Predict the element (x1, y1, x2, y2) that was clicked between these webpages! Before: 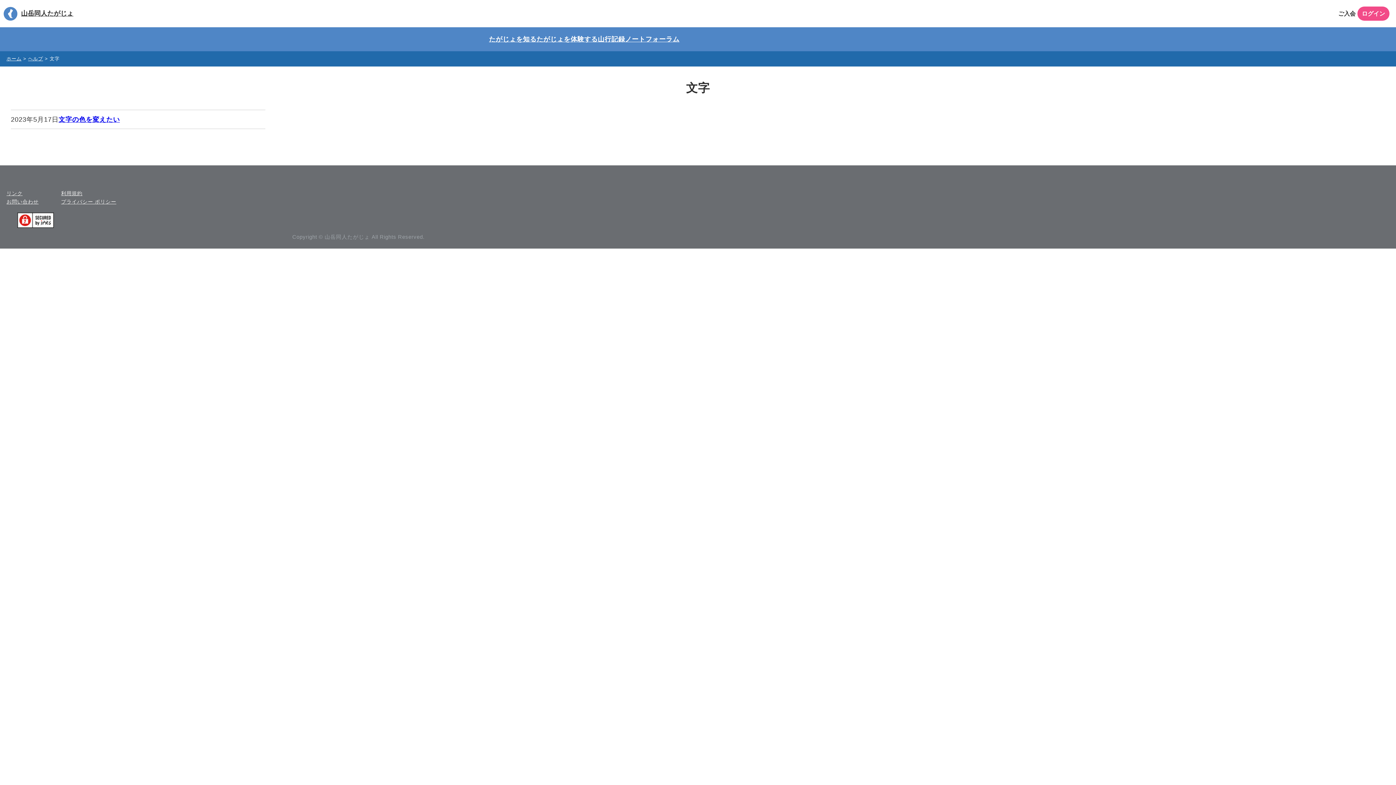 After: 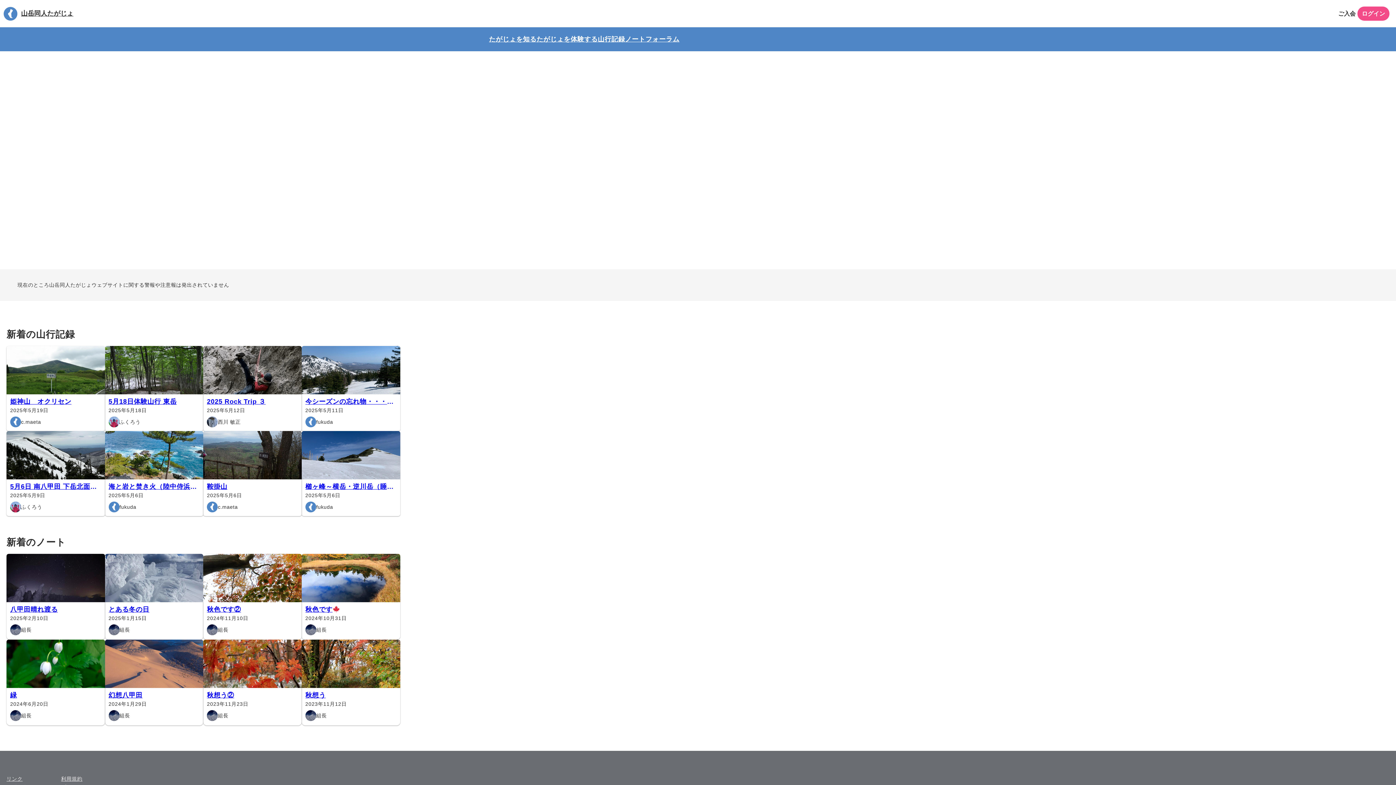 Action: label: ヘルプ bbox: (28, 56, 43, 61)